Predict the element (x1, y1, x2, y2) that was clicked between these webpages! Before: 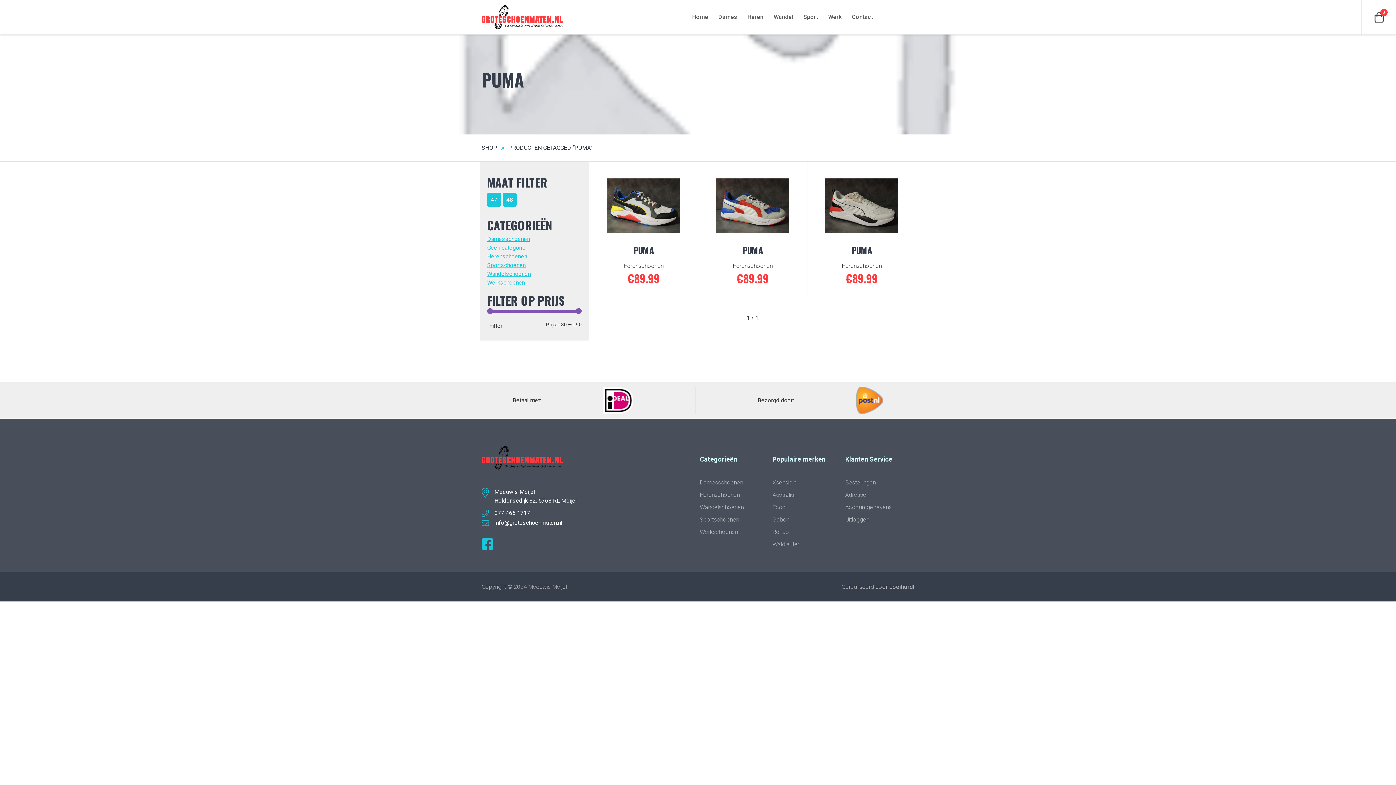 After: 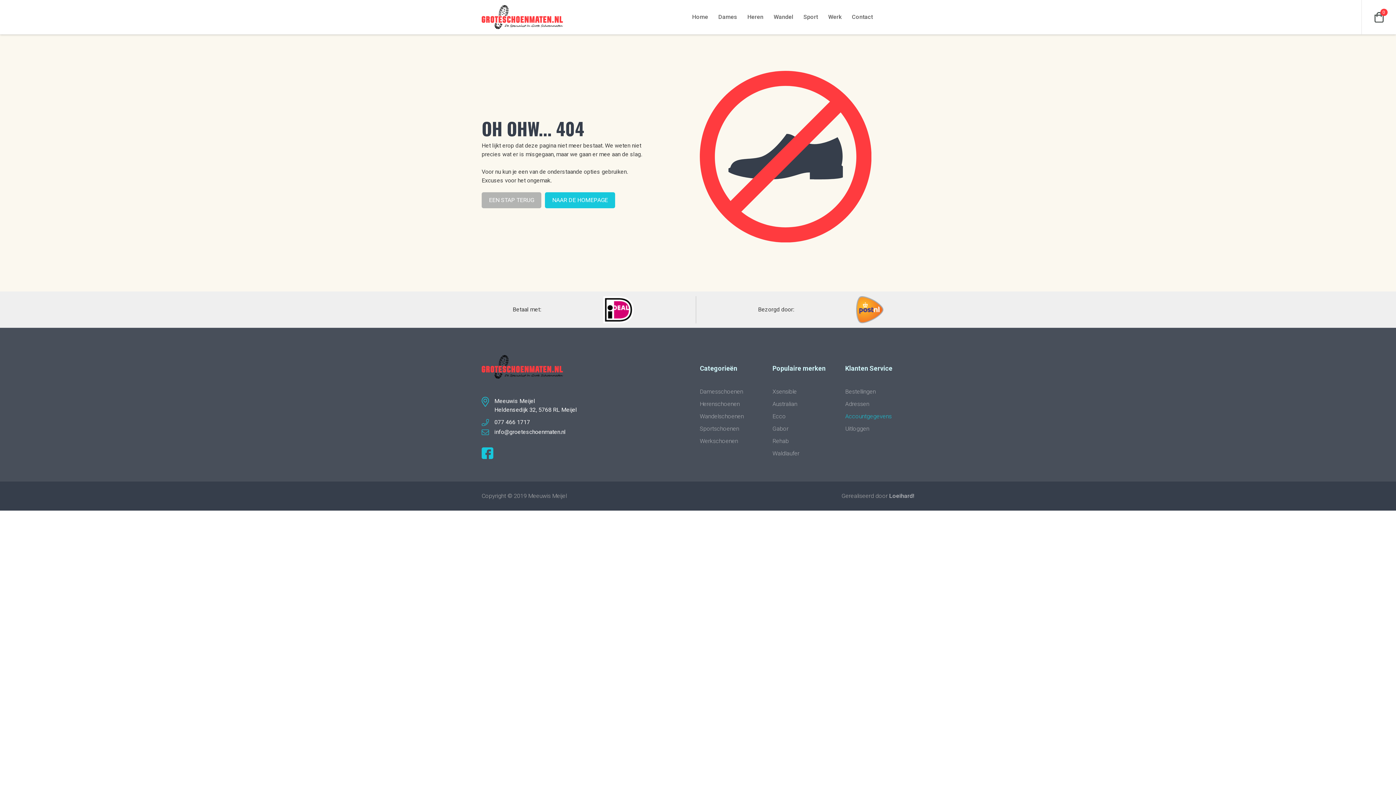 Action: label: Accountgegevens bbox: (845, 504, 892, 510)